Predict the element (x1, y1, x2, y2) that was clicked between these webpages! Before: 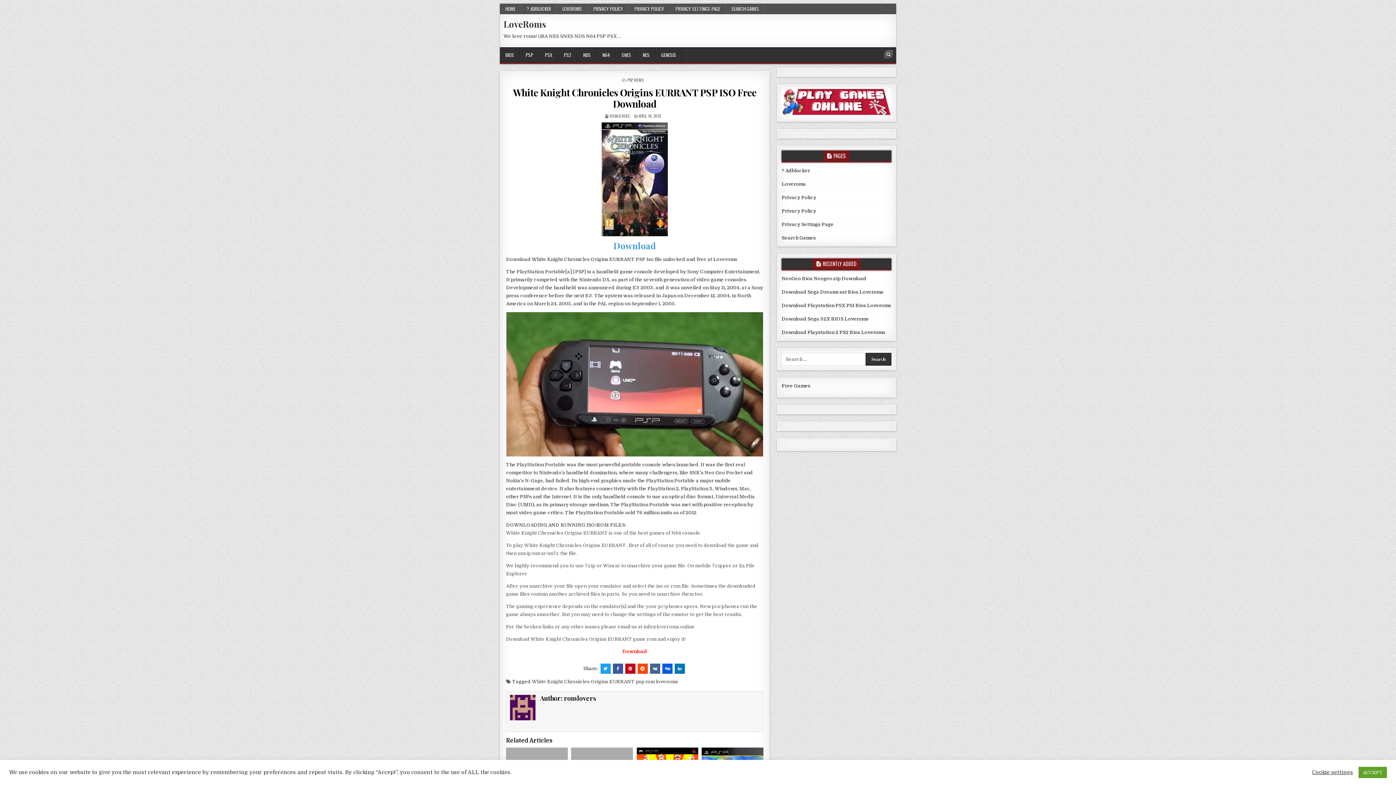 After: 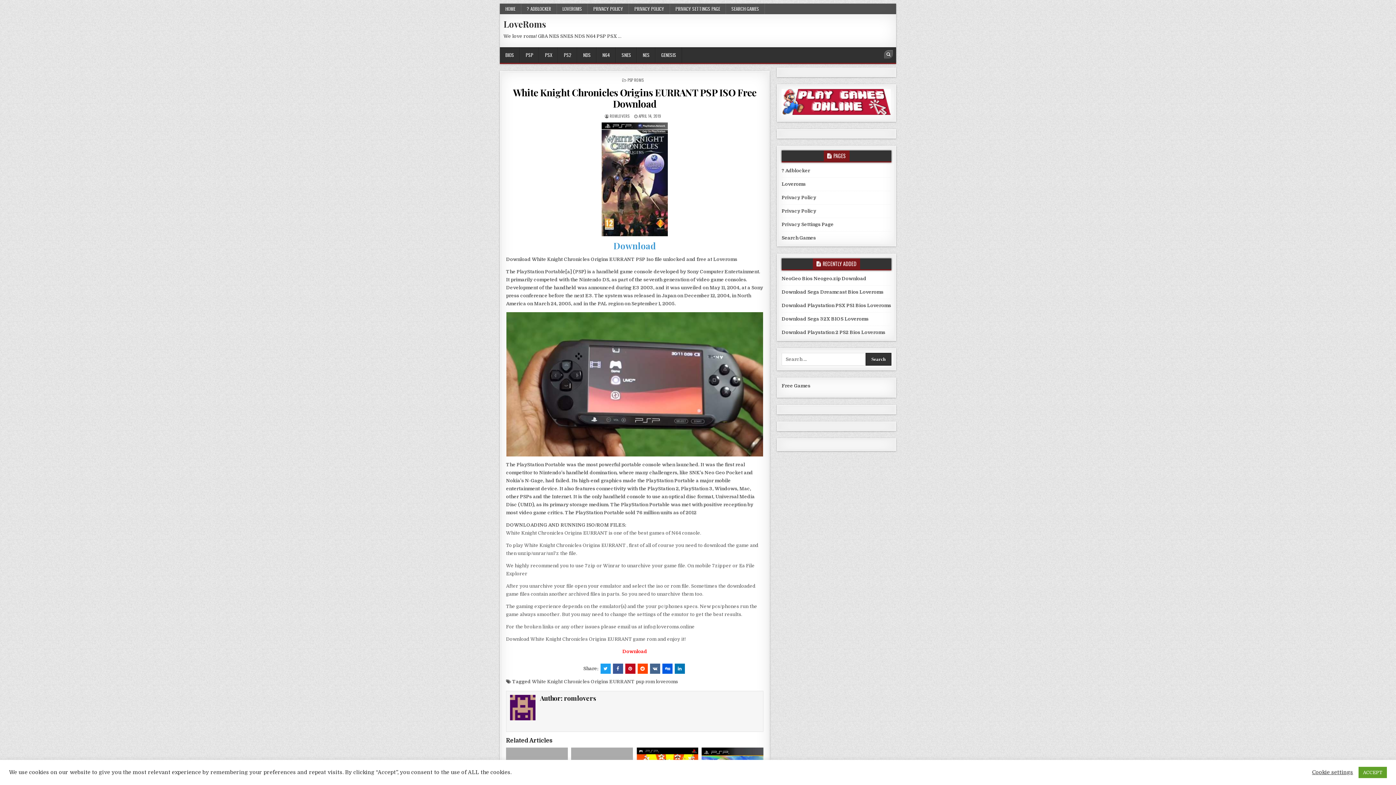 Action: bbox: (781, 110, 890, 115)